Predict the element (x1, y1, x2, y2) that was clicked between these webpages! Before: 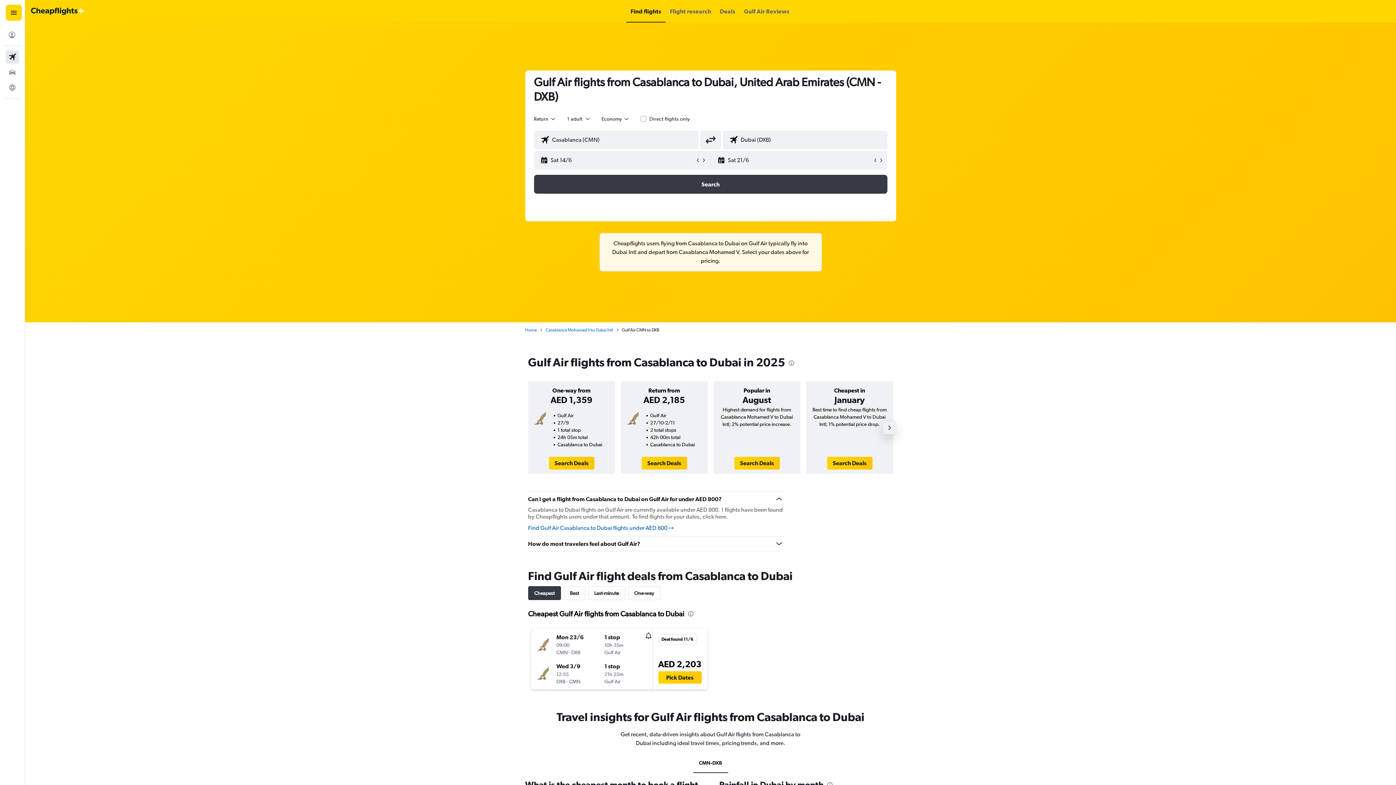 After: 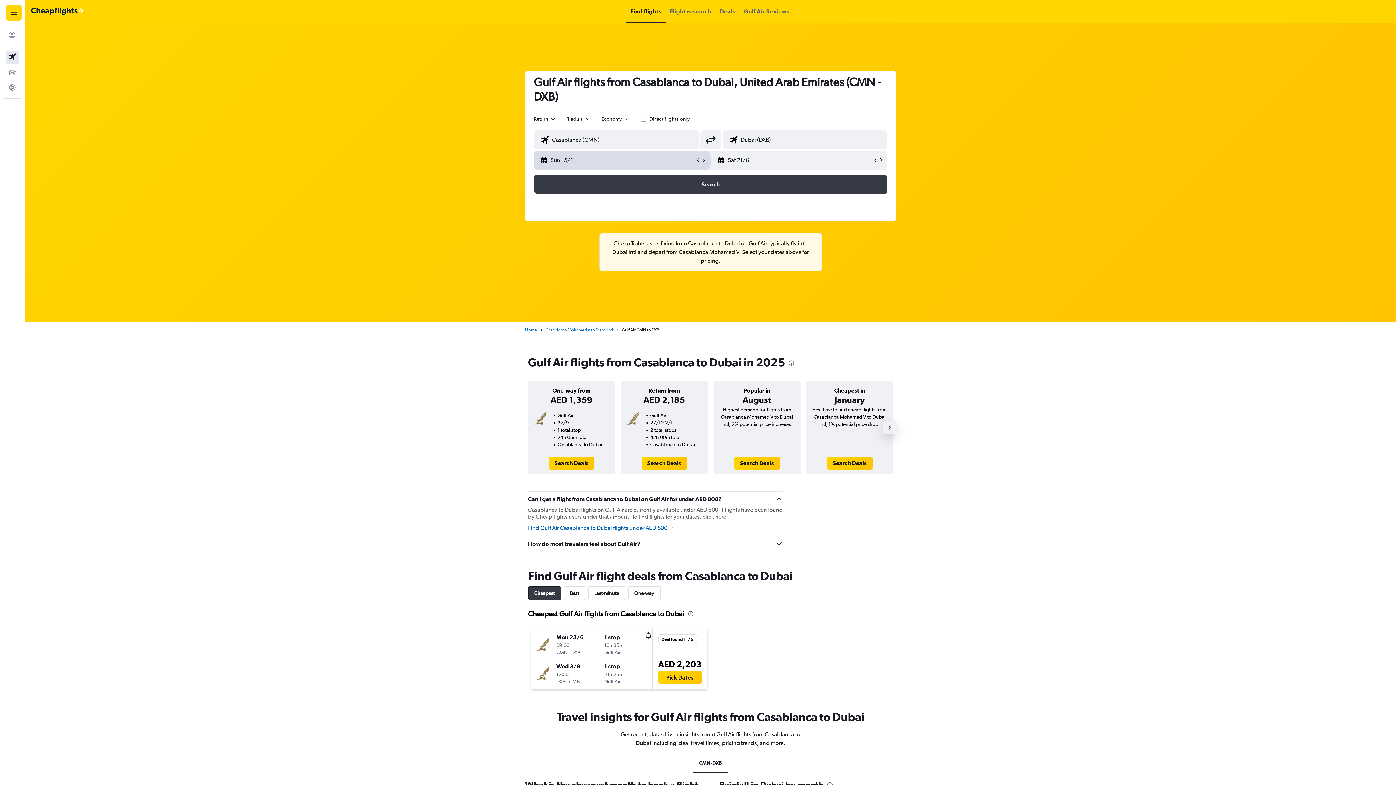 Action: bbox: (701, 157, 706, 163)